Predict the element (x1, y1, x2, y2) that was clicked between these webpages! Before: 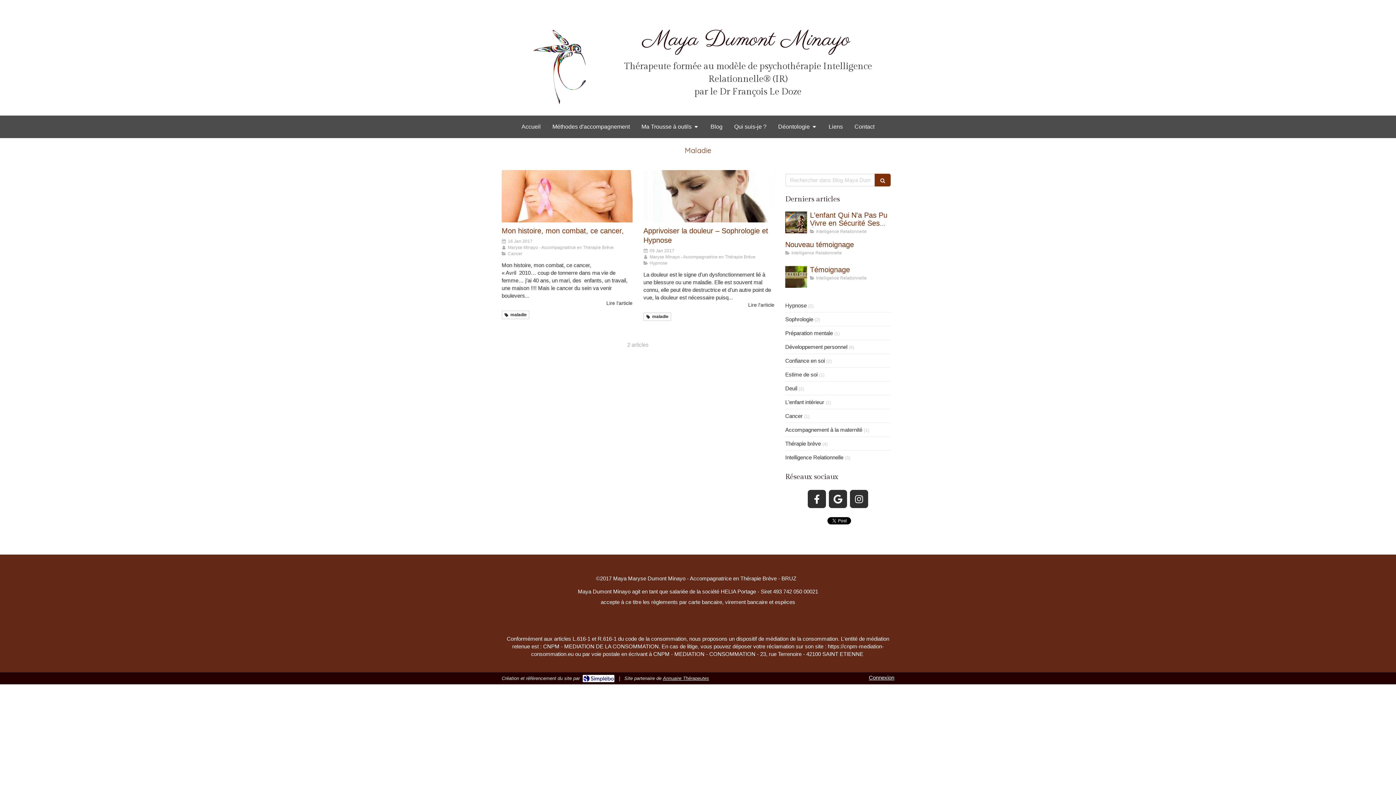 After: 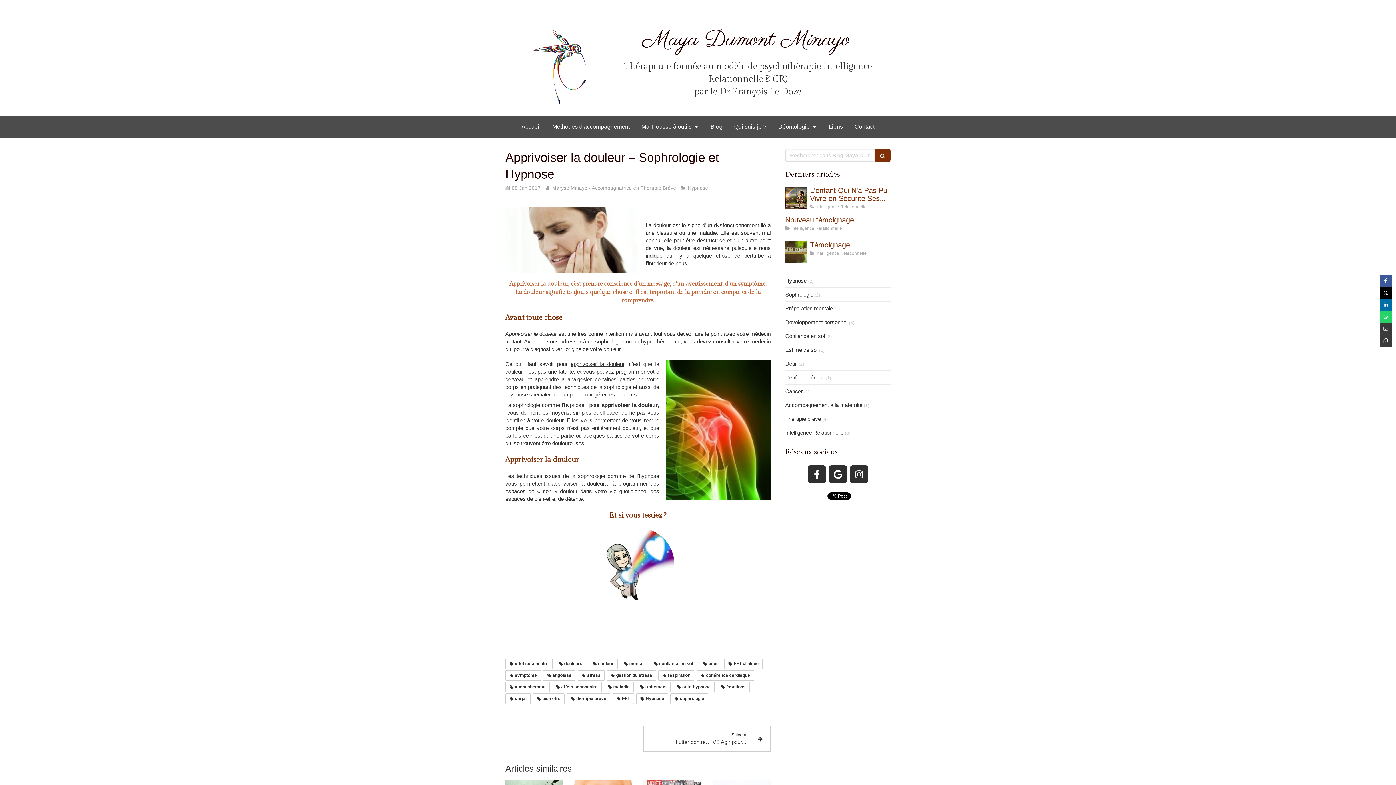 Action: label: Lire l'article bbox: (748, 302, 774, 308)